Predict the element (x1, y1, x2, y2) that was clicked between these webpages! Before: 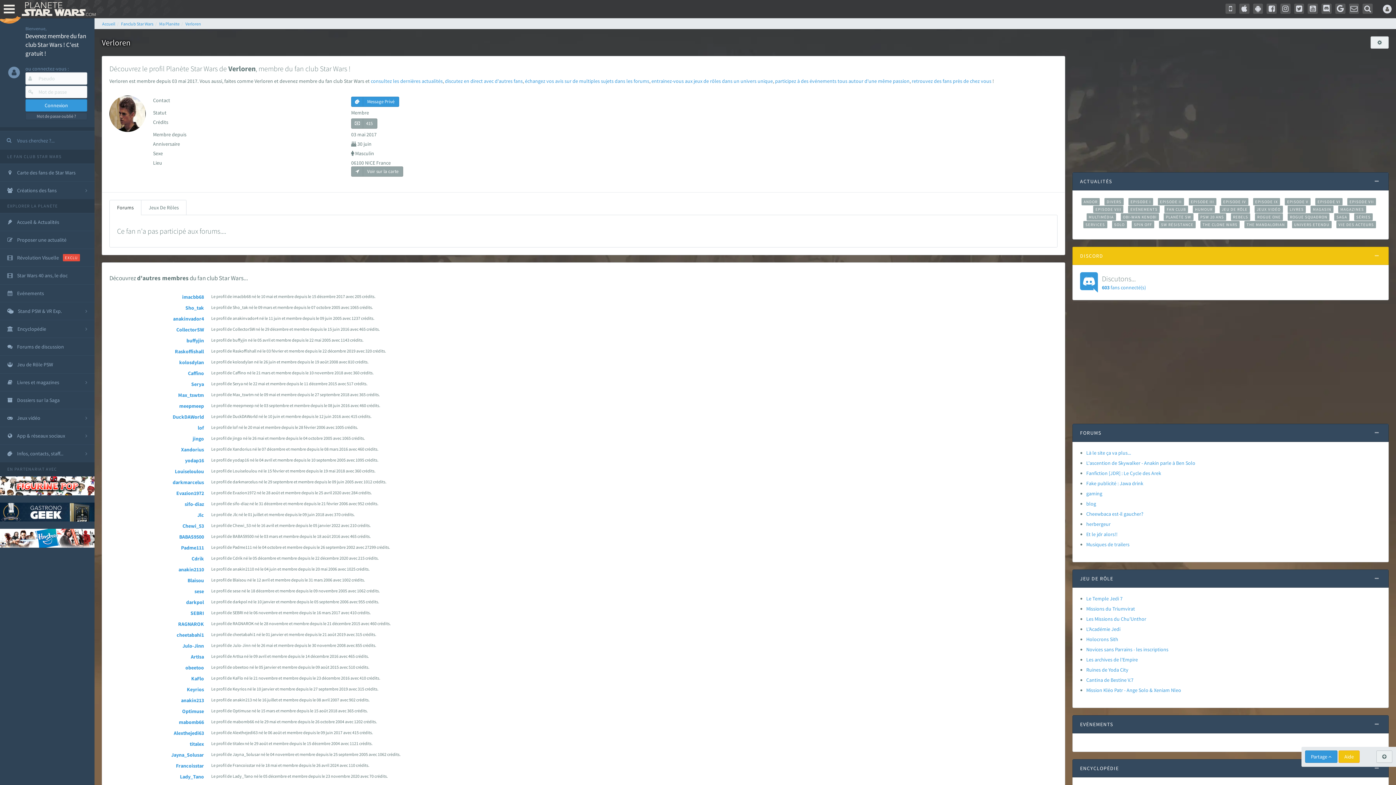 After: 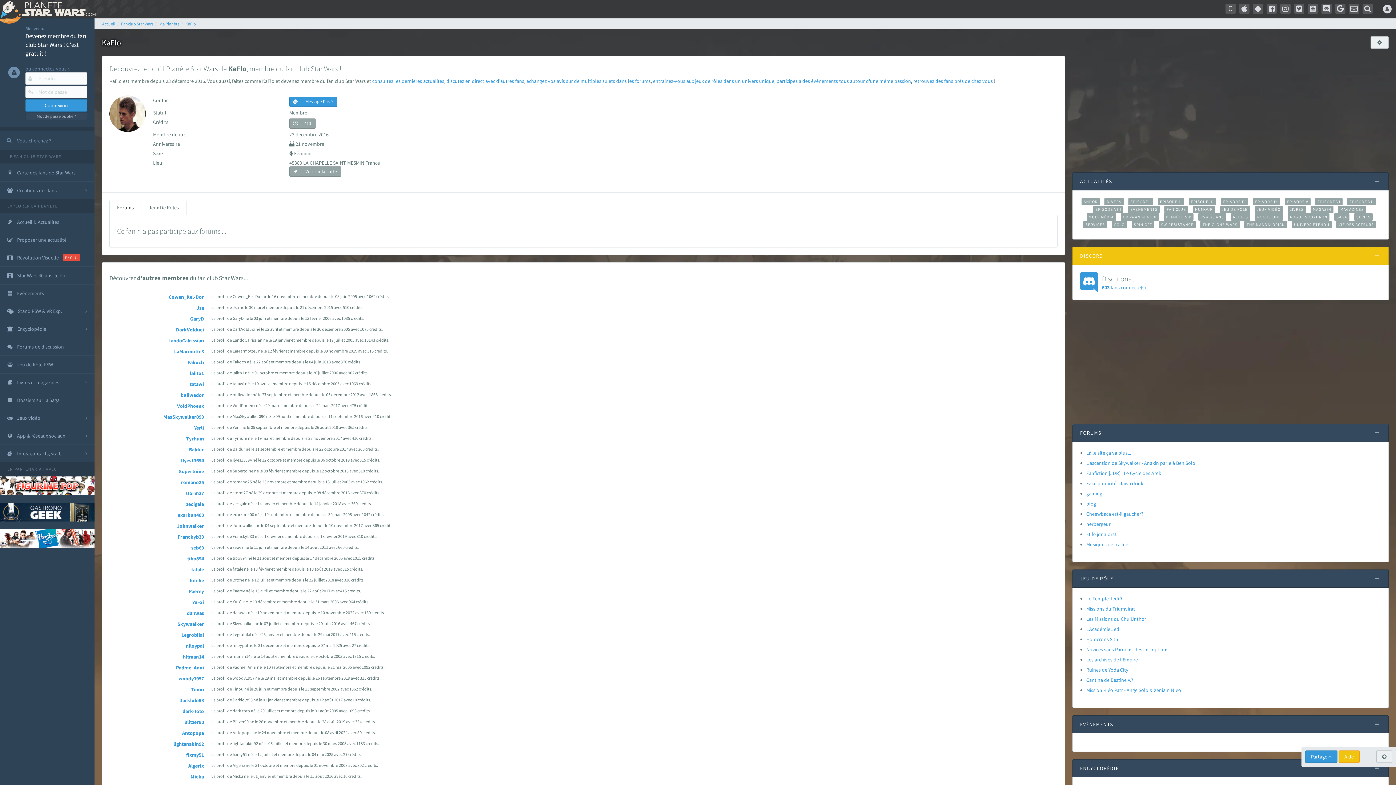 Action: bbox: (191, 675, 204, 682) label: KaFlo